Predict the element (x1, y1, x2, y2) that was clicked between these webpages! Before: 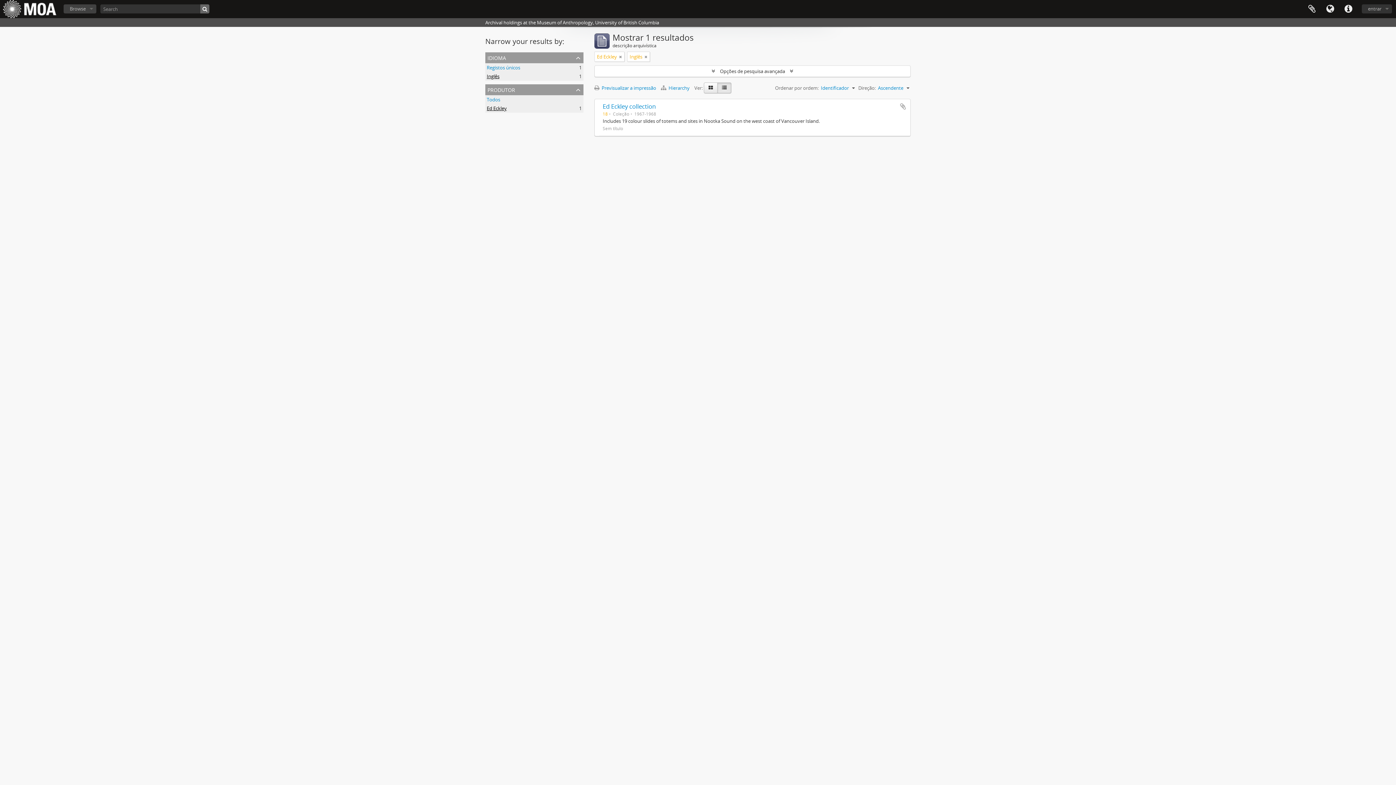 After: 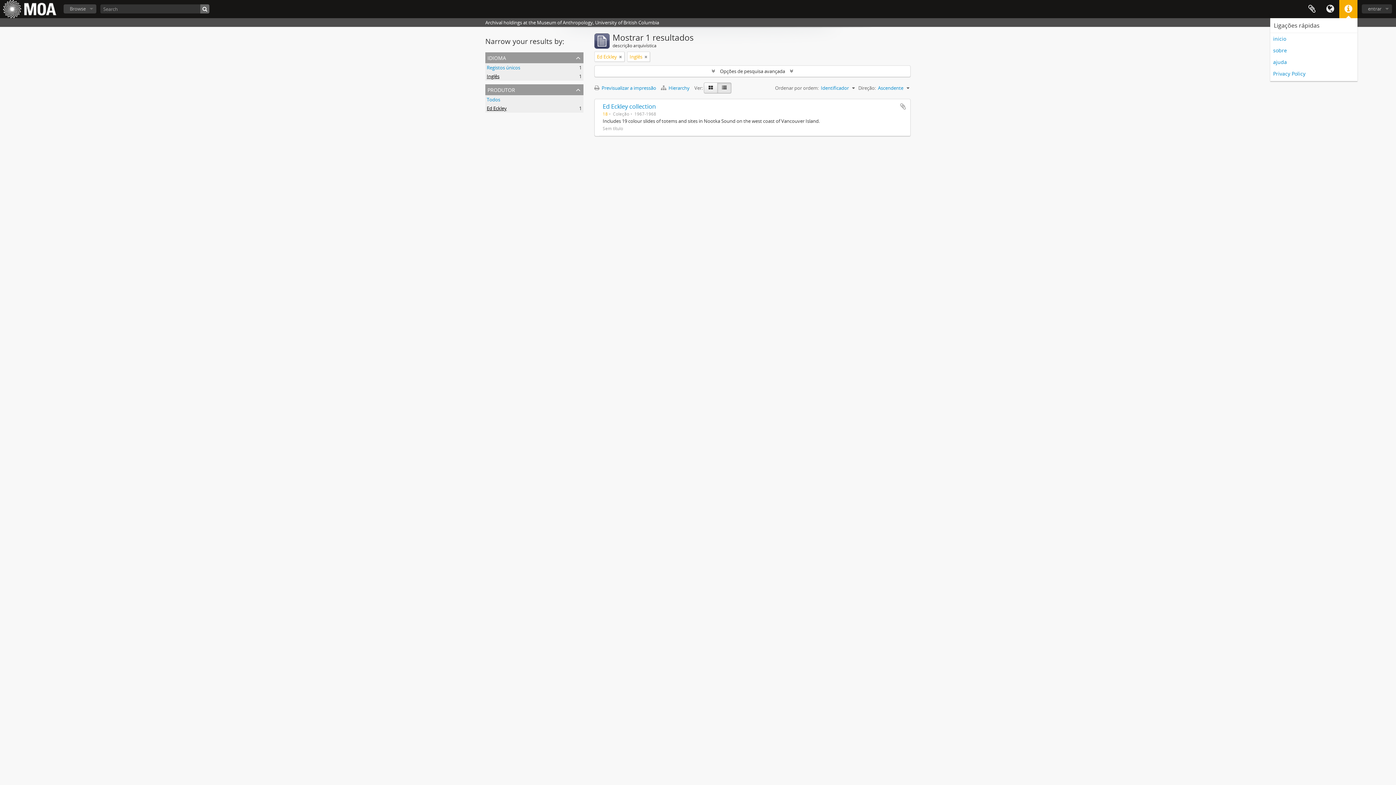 Action: bbox: (1339, 0, 1357, 18) label: Ligações rápidas